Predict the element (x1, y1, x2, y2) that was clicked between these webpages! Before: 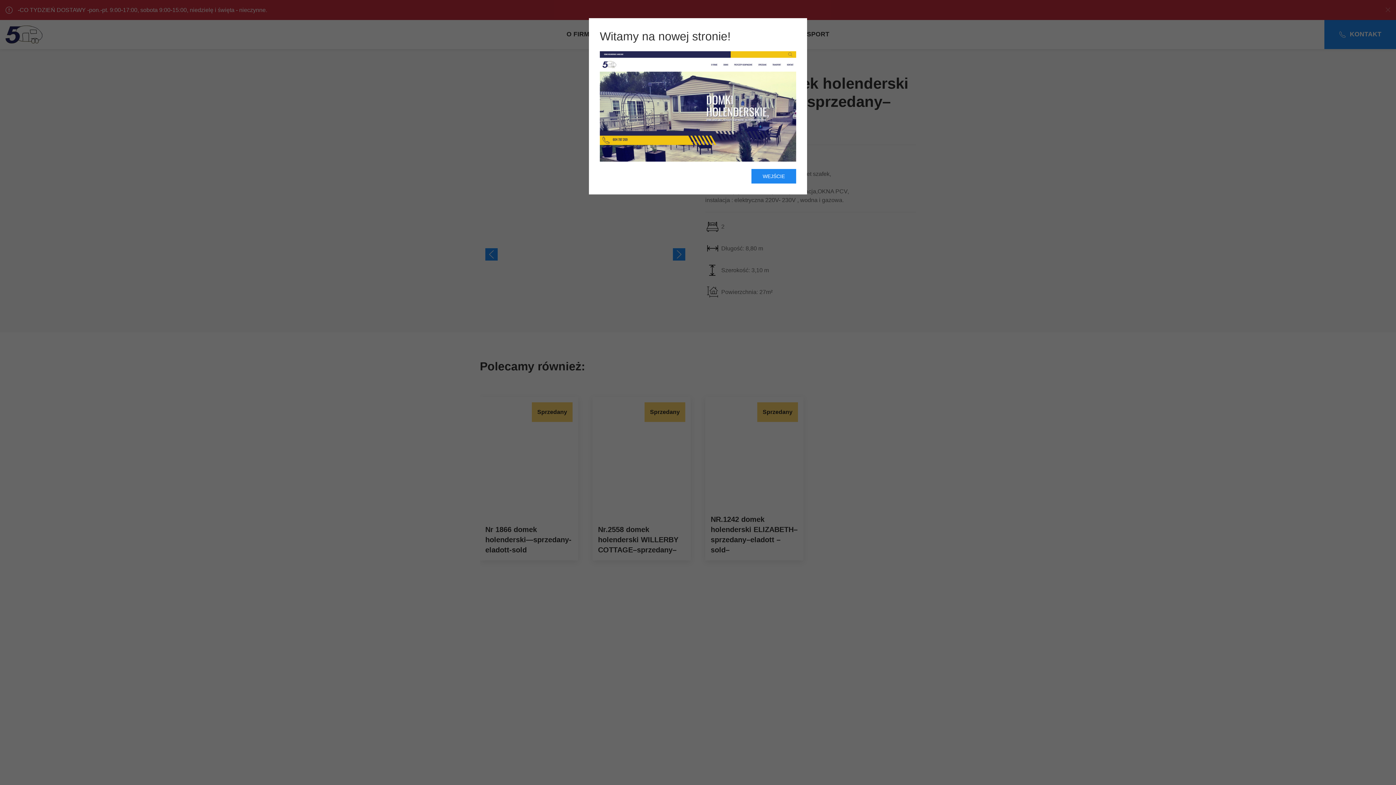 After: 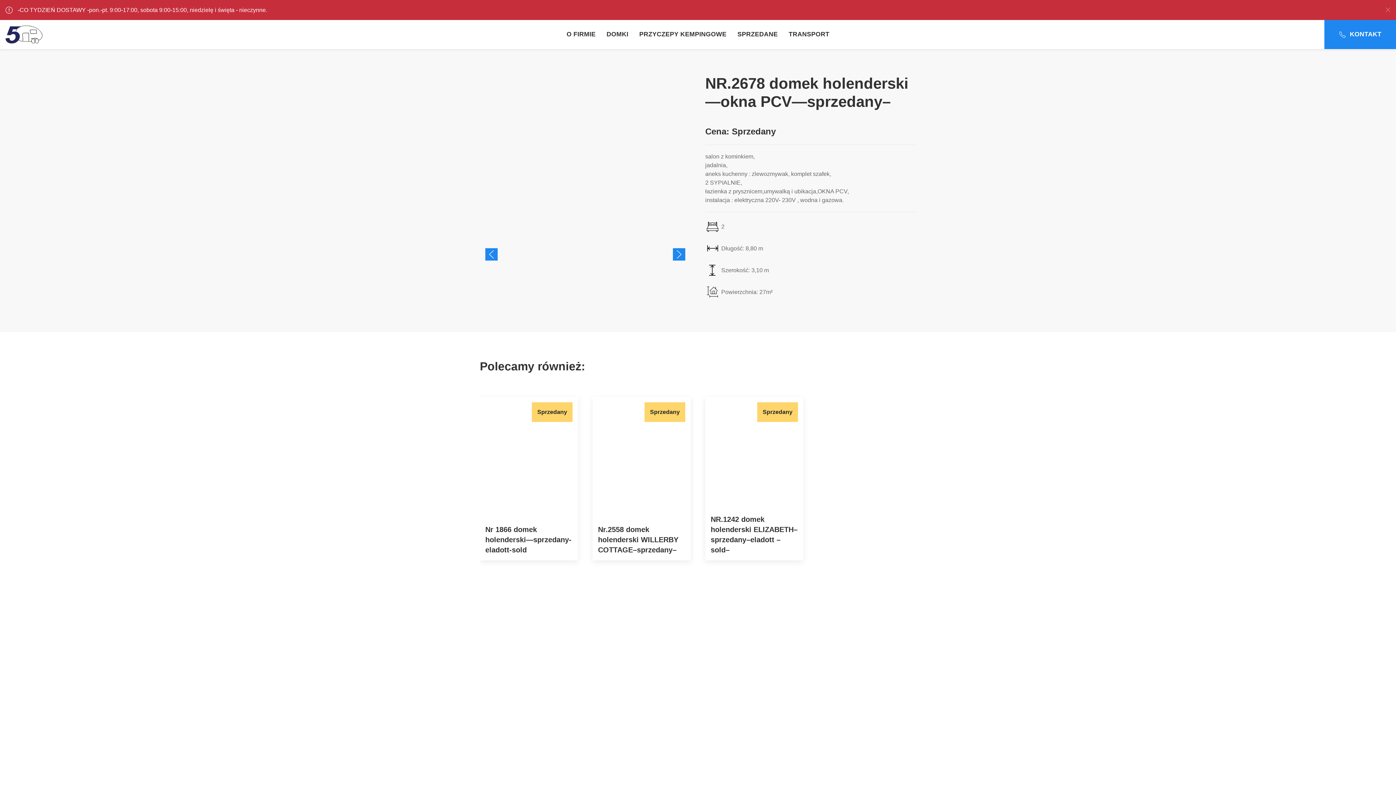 Action: bbox: (751, 169, 796, 183) label: WEJŚCIE